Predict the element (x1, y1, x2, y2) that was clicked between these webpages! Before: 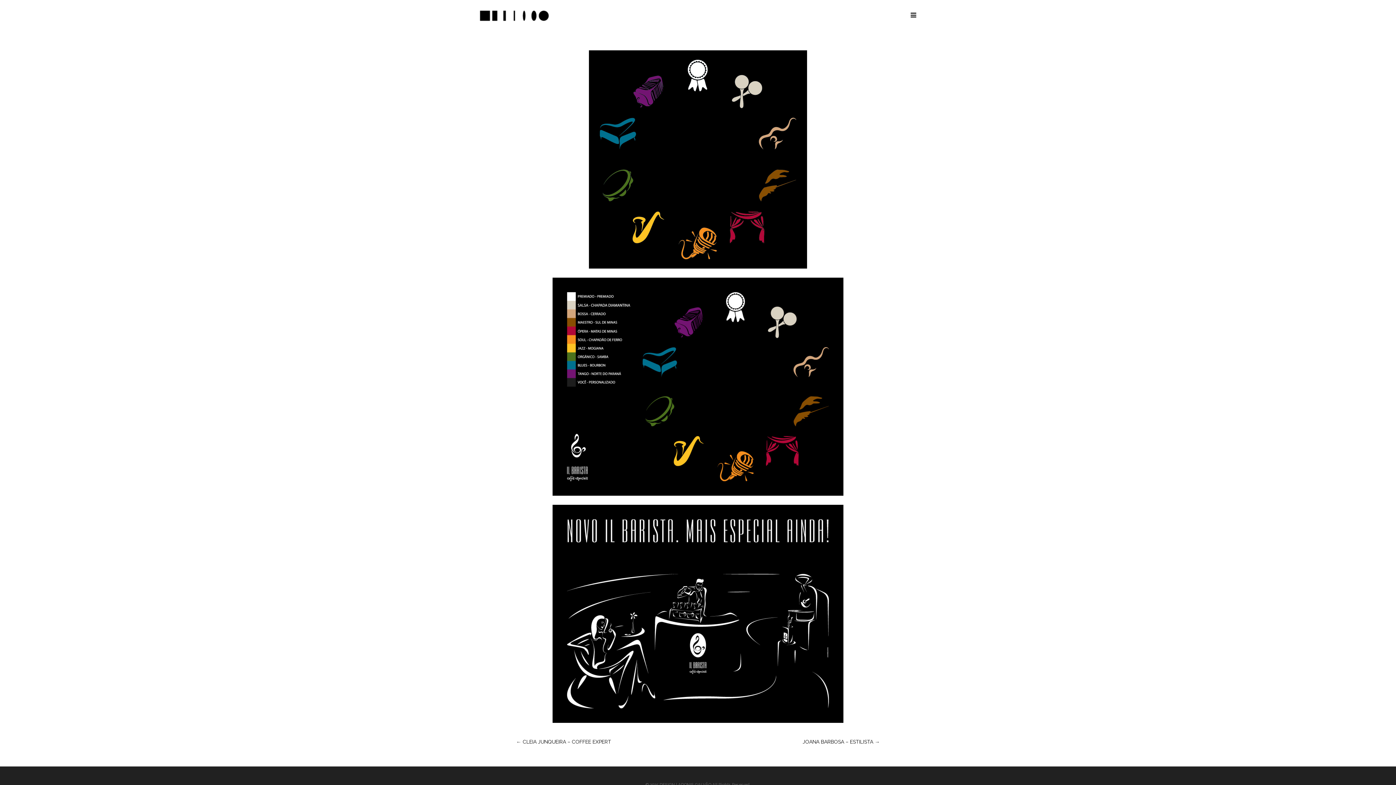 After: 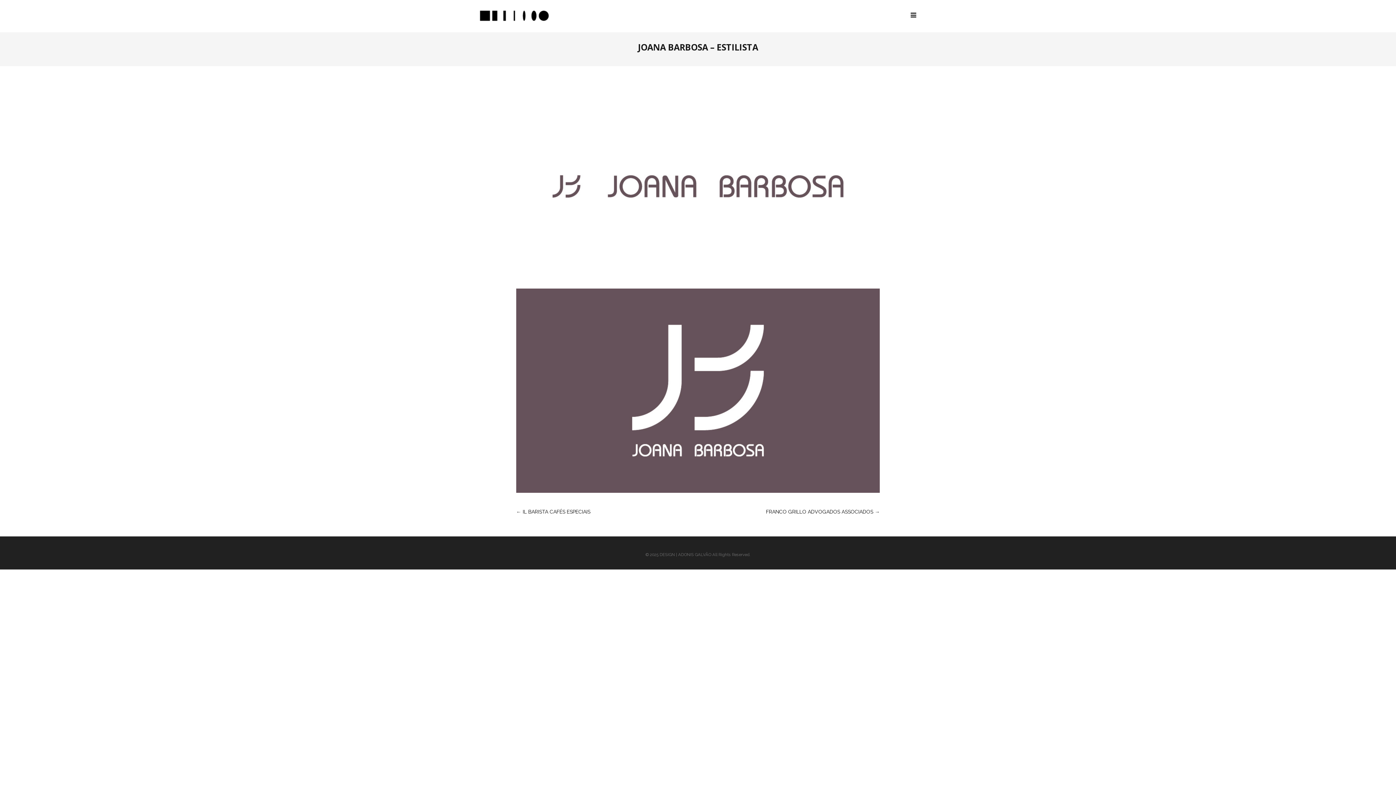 Action: label: JOANA BARBOSA – ESTILISTA → bbox: (802, 739, 880, 744)